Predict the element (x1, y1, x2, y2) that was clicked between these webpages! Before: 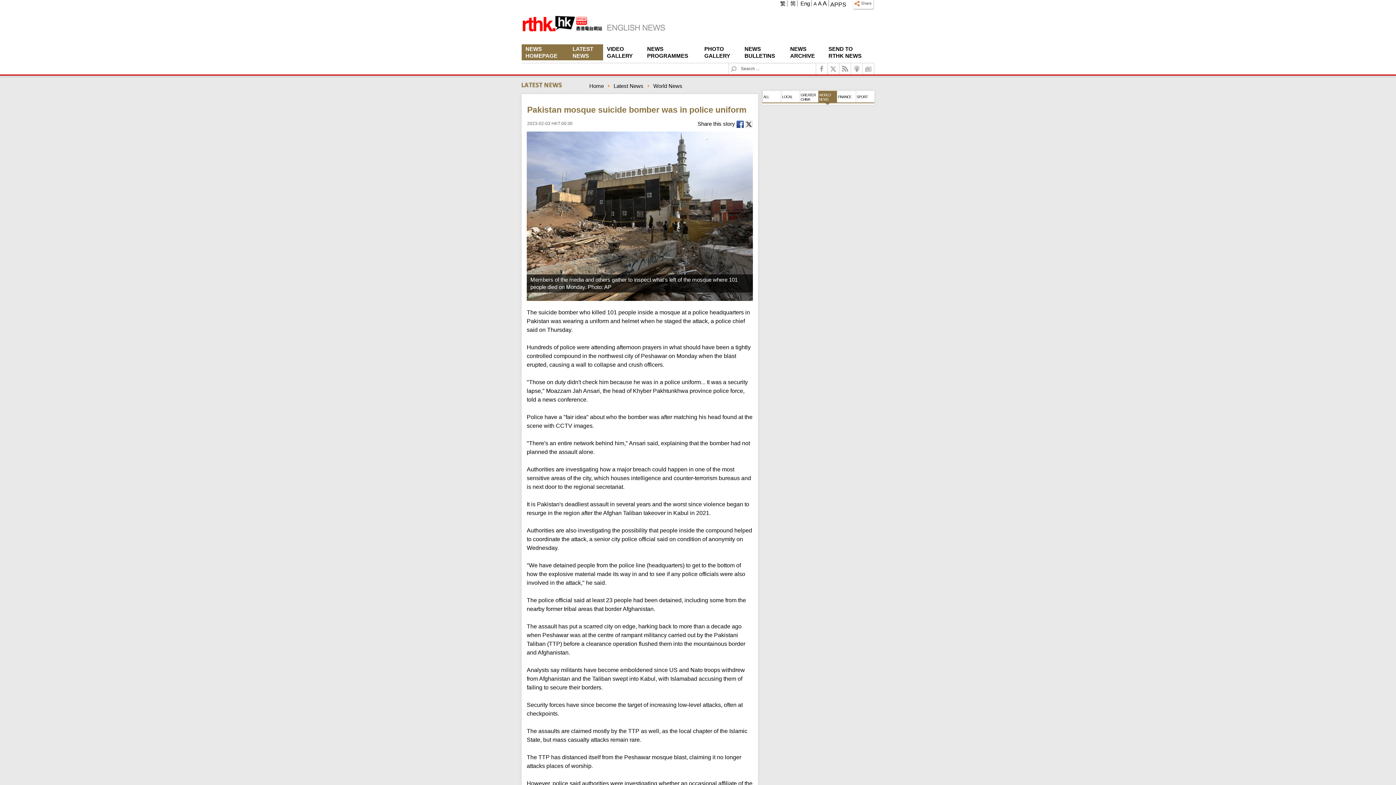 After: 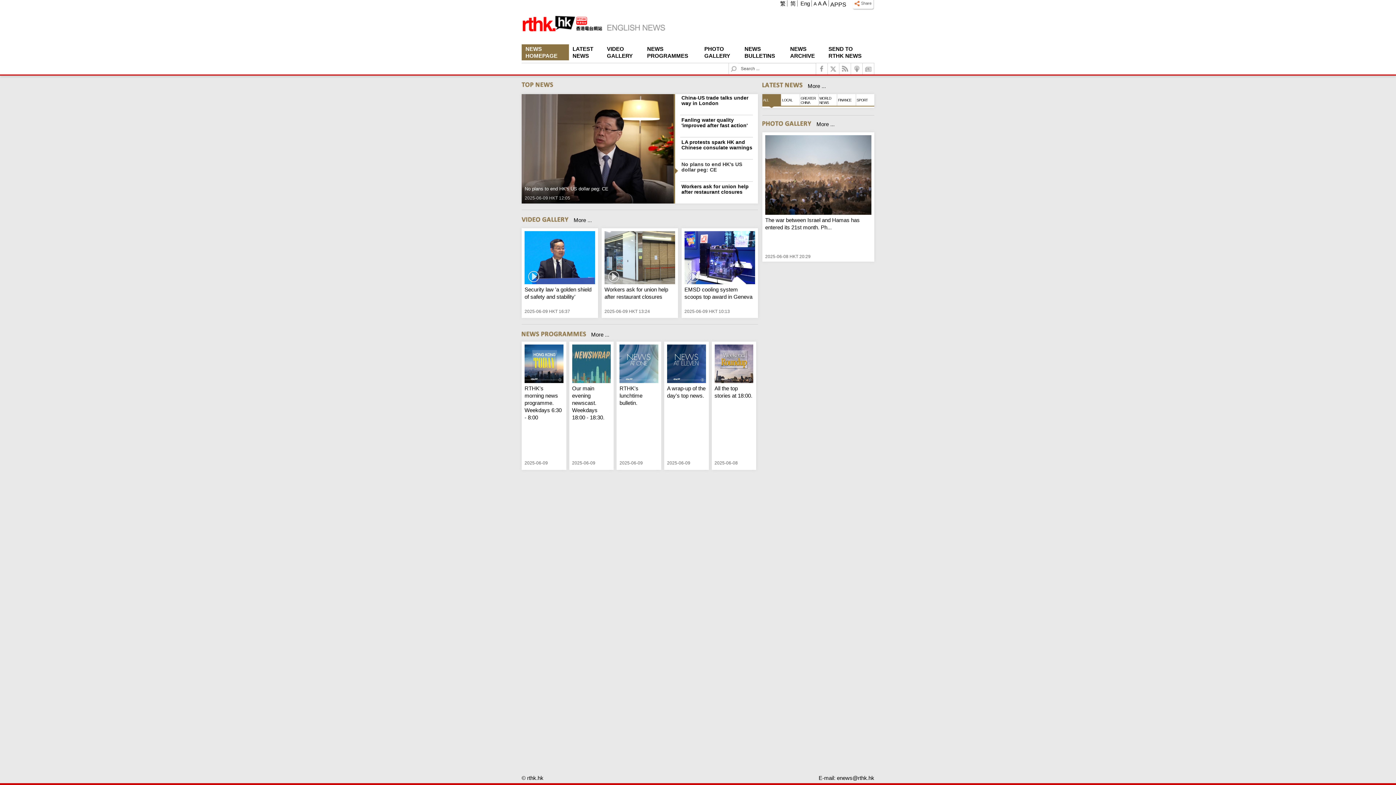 Action: bbox: (589, 82, 604, 89) label: Home